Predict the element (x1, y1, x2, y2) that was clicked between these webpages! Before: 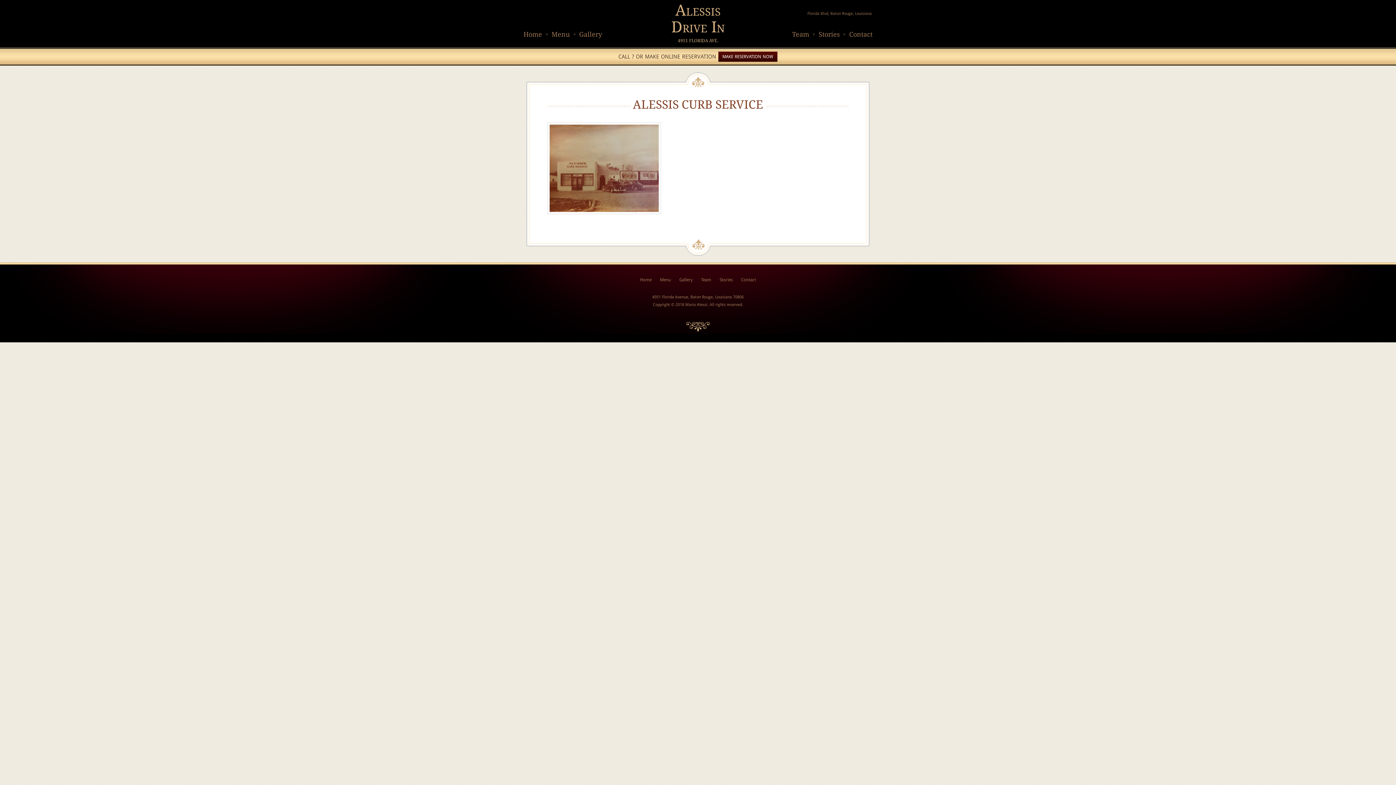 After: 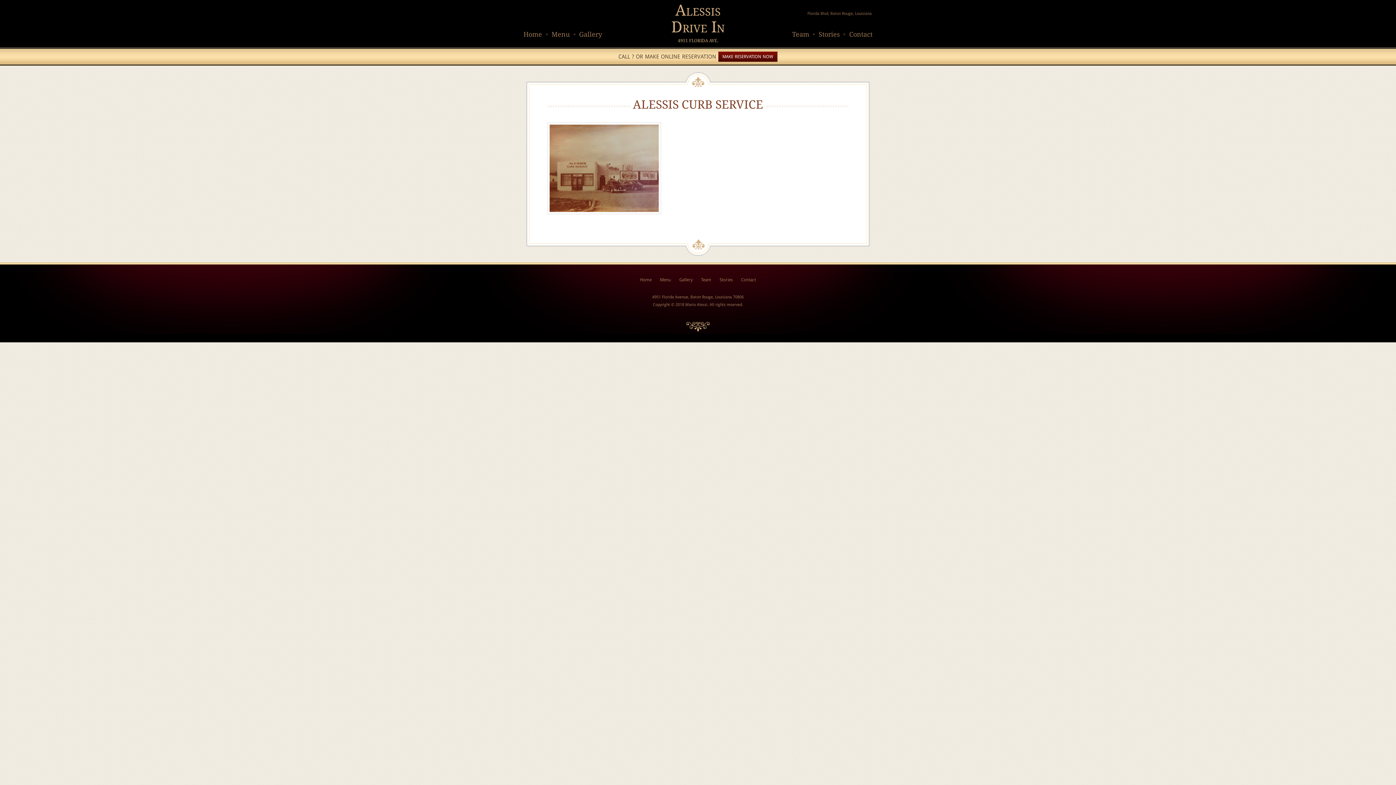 Action: label: MAKE RESERVATION NOW bbox: (718, 51, 777, 61)